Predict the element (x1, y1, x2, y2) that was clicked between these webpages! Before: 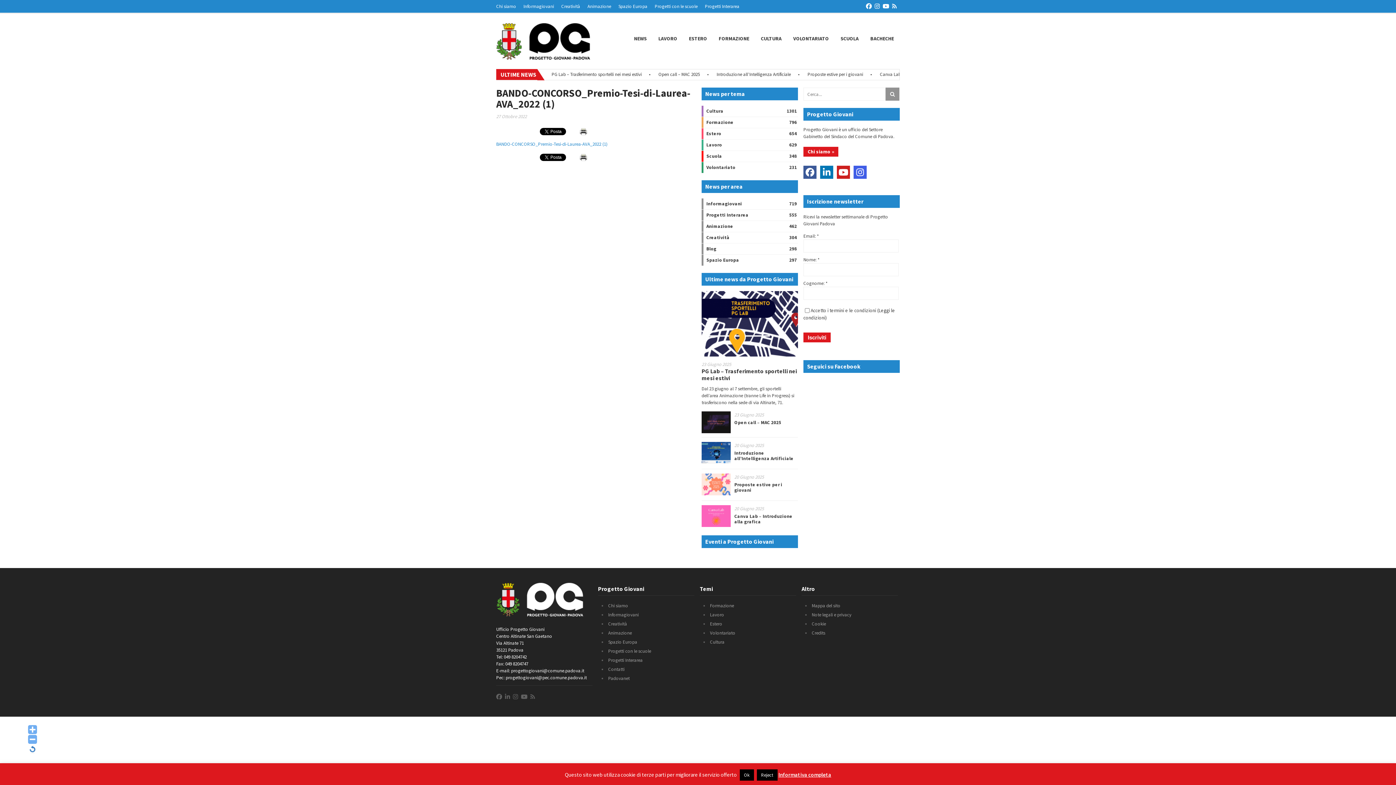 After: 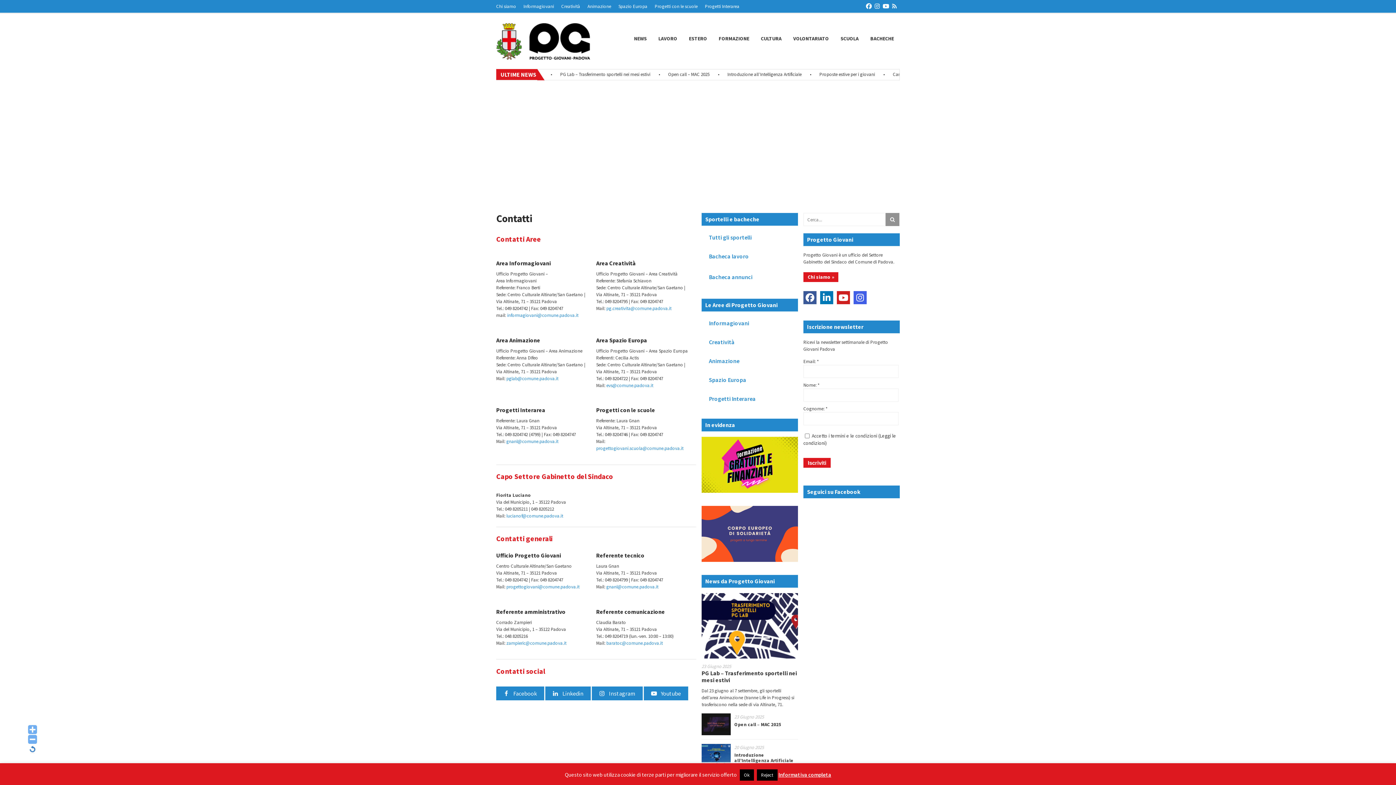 Action: label: Contatti bbox: (608, 666, 624, 672)